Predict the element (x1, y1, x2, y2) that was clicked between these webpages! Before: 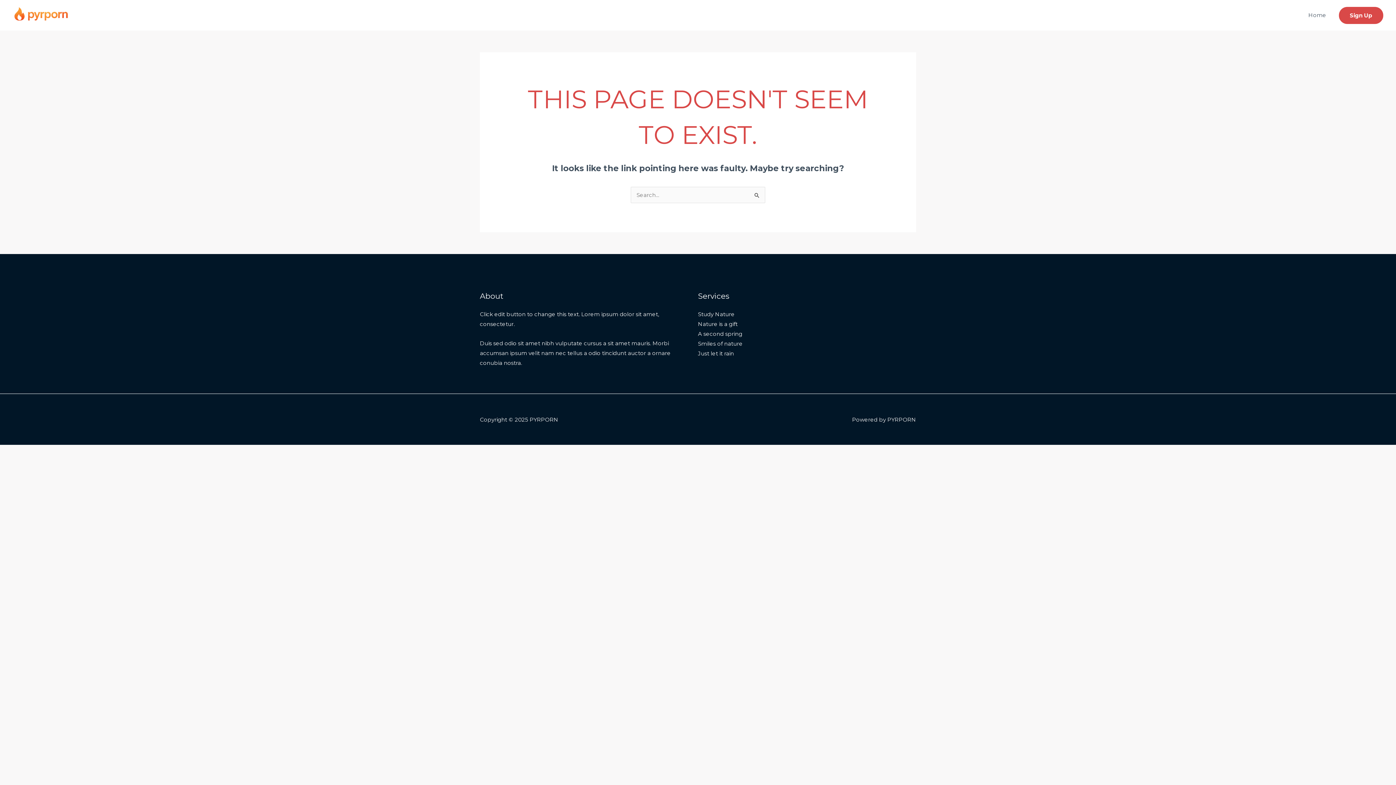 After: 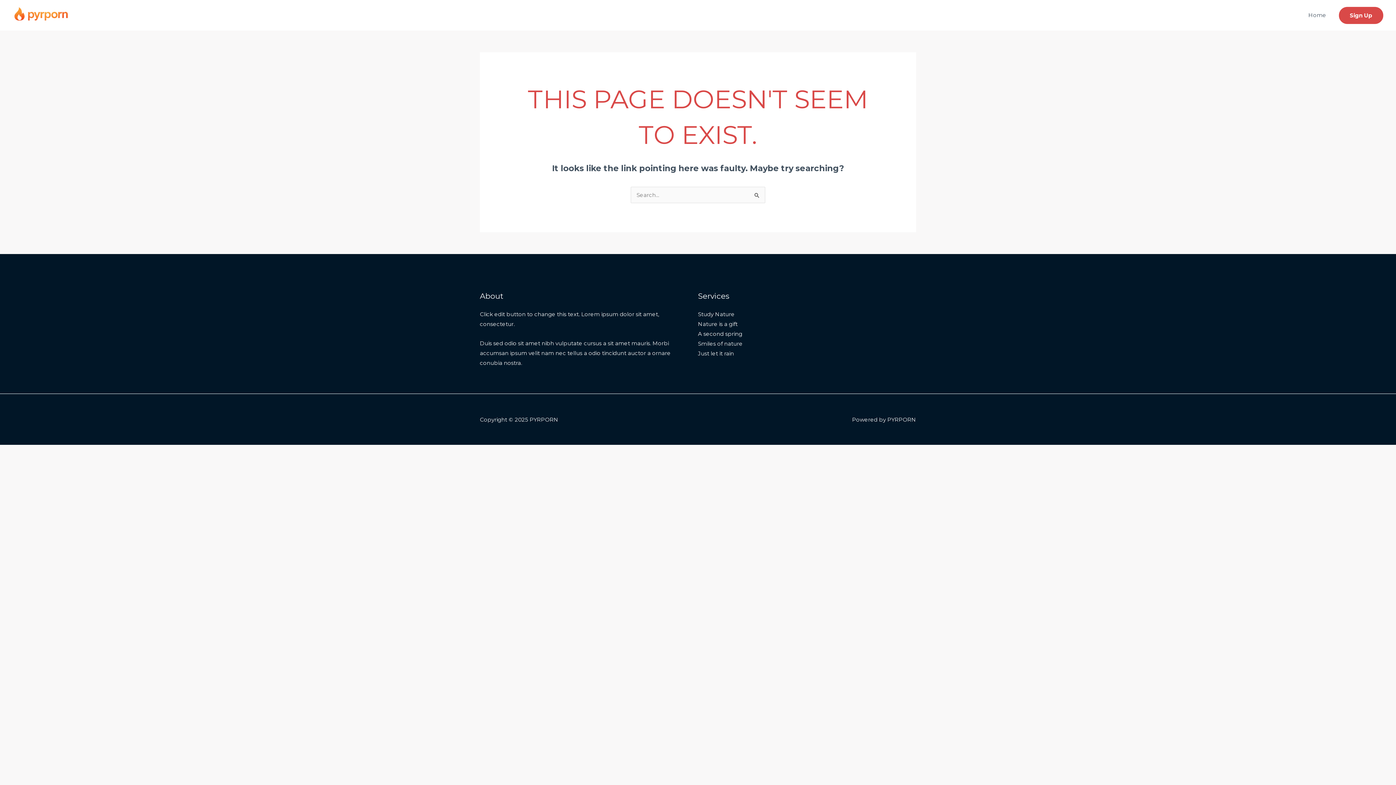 Action: label: A second spring bbox: (698, 330, 742, 337)